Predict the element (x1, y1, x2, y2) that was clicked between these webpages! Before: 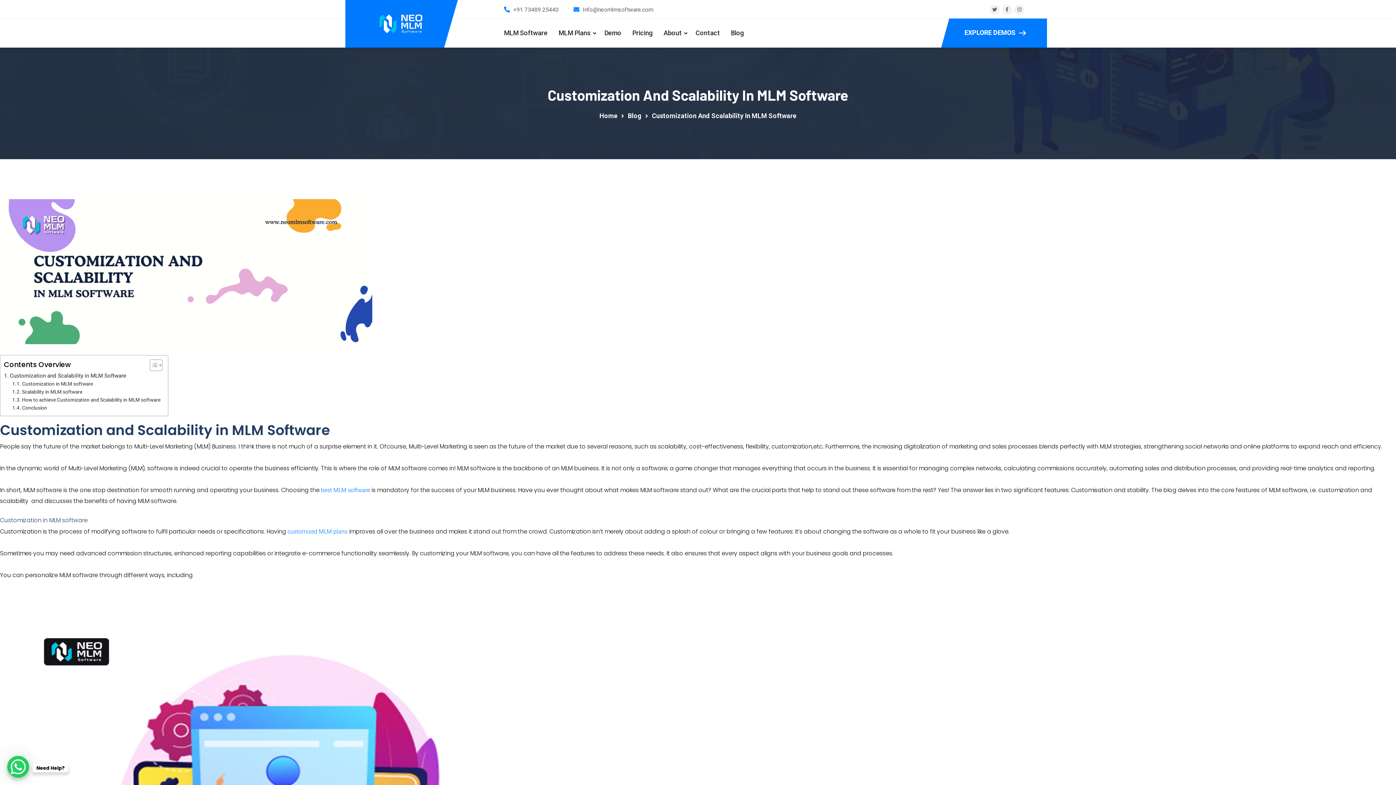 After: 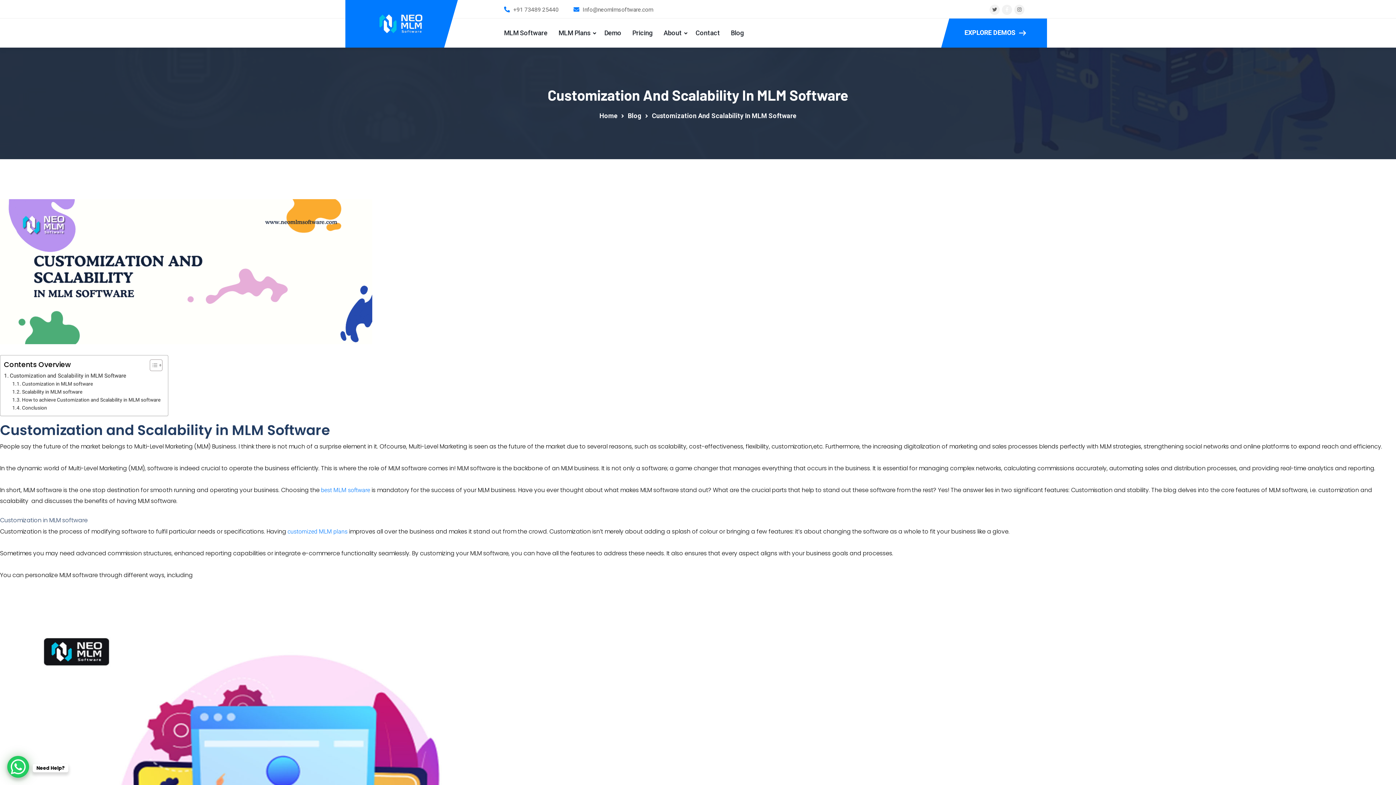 Action: bbox: (1005, 6, 1008, 13)